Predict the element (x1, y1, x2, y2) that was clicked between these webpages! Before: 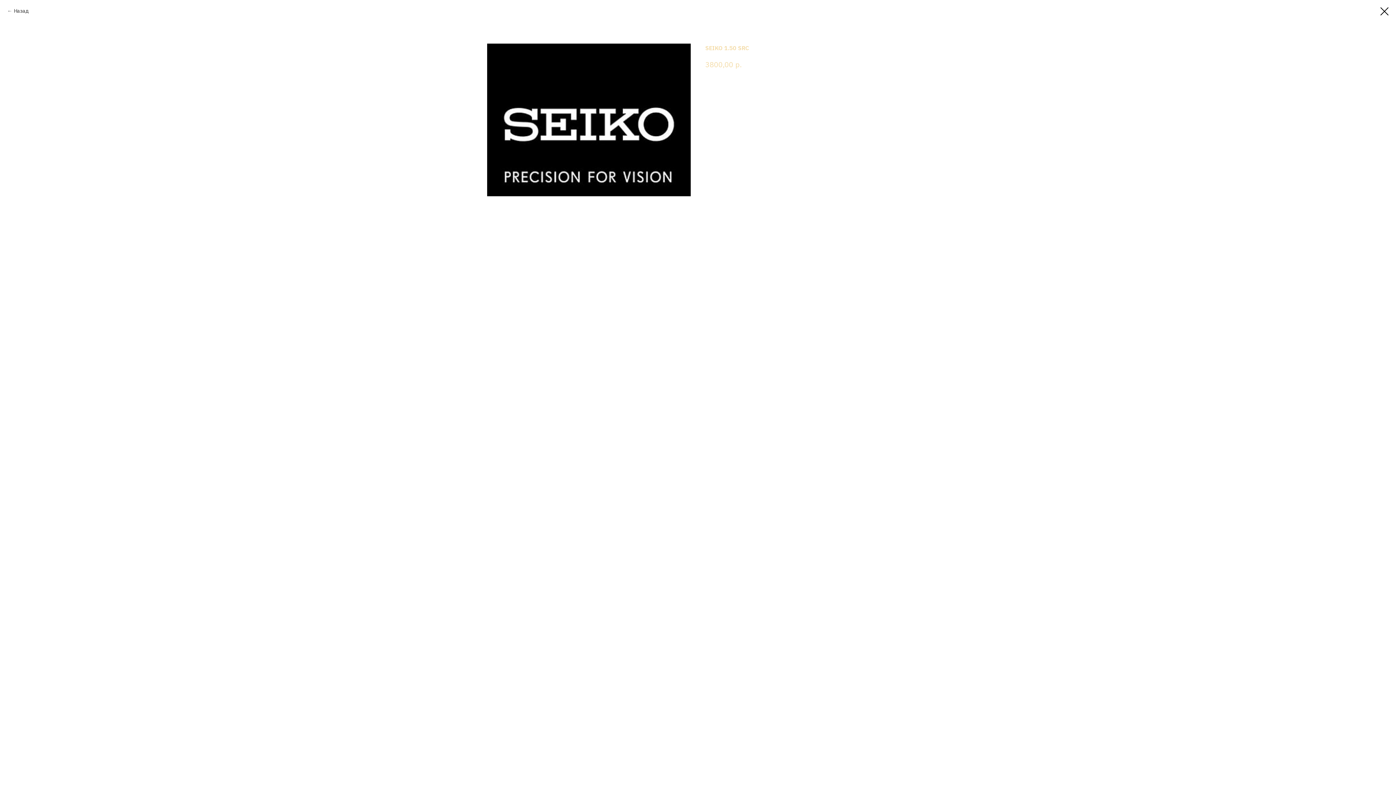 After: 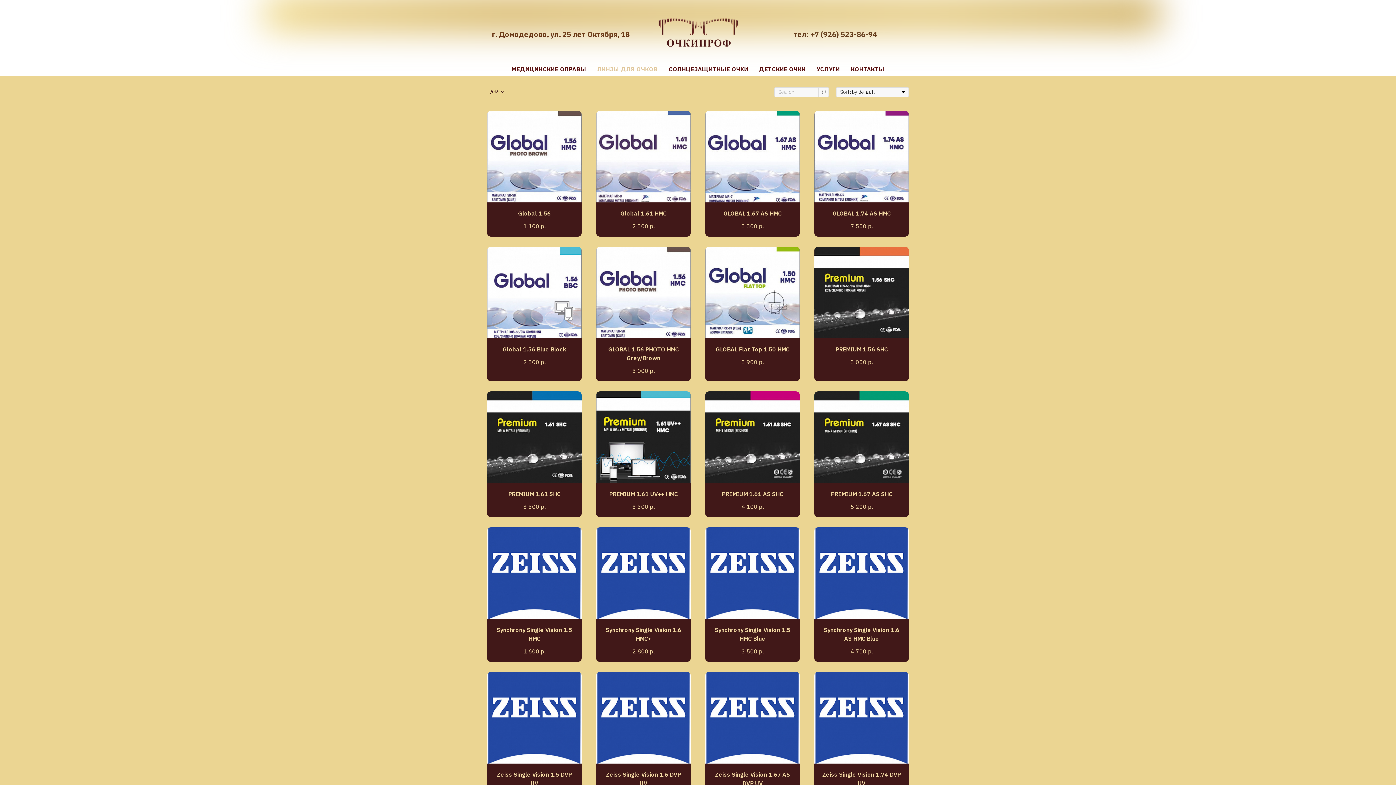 Action: bbox: (1380, 7, 1389, 15)